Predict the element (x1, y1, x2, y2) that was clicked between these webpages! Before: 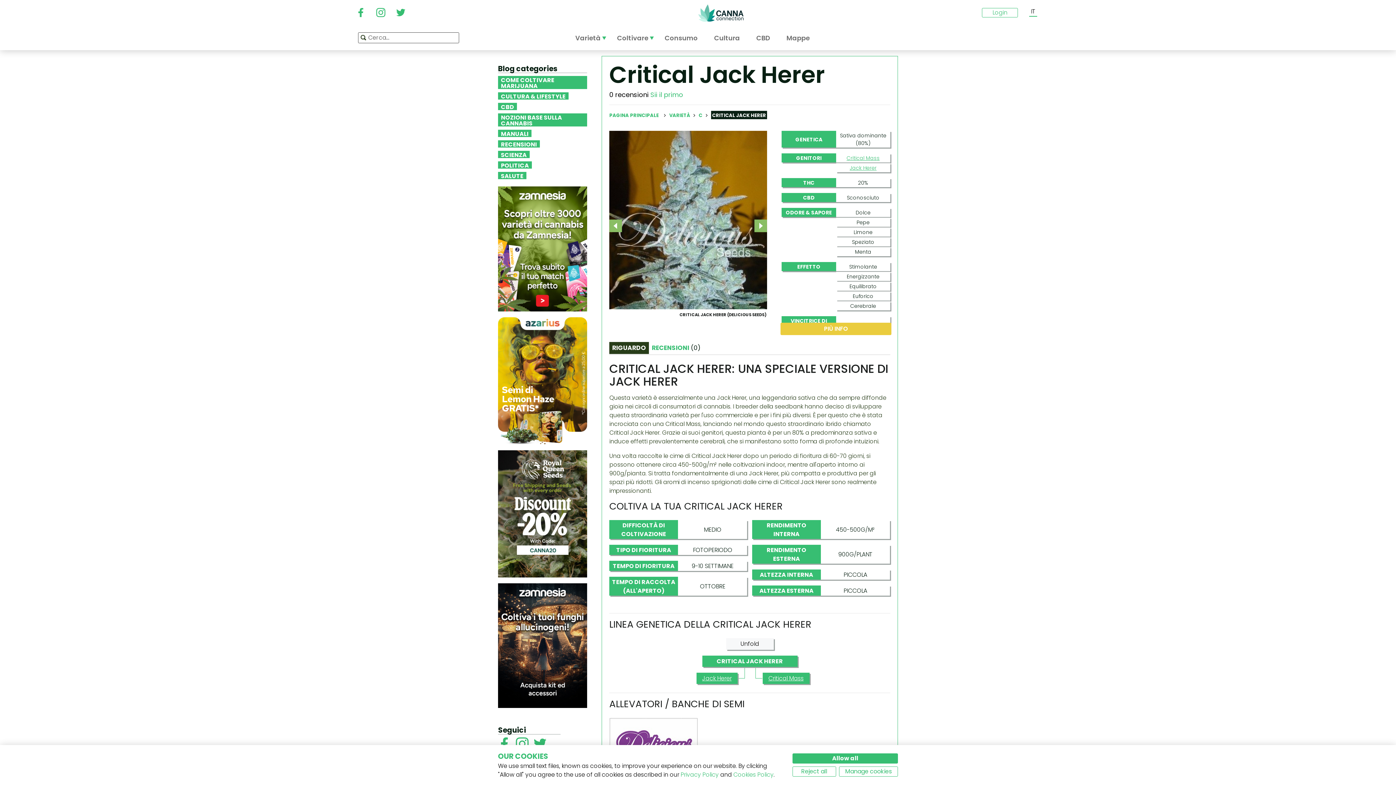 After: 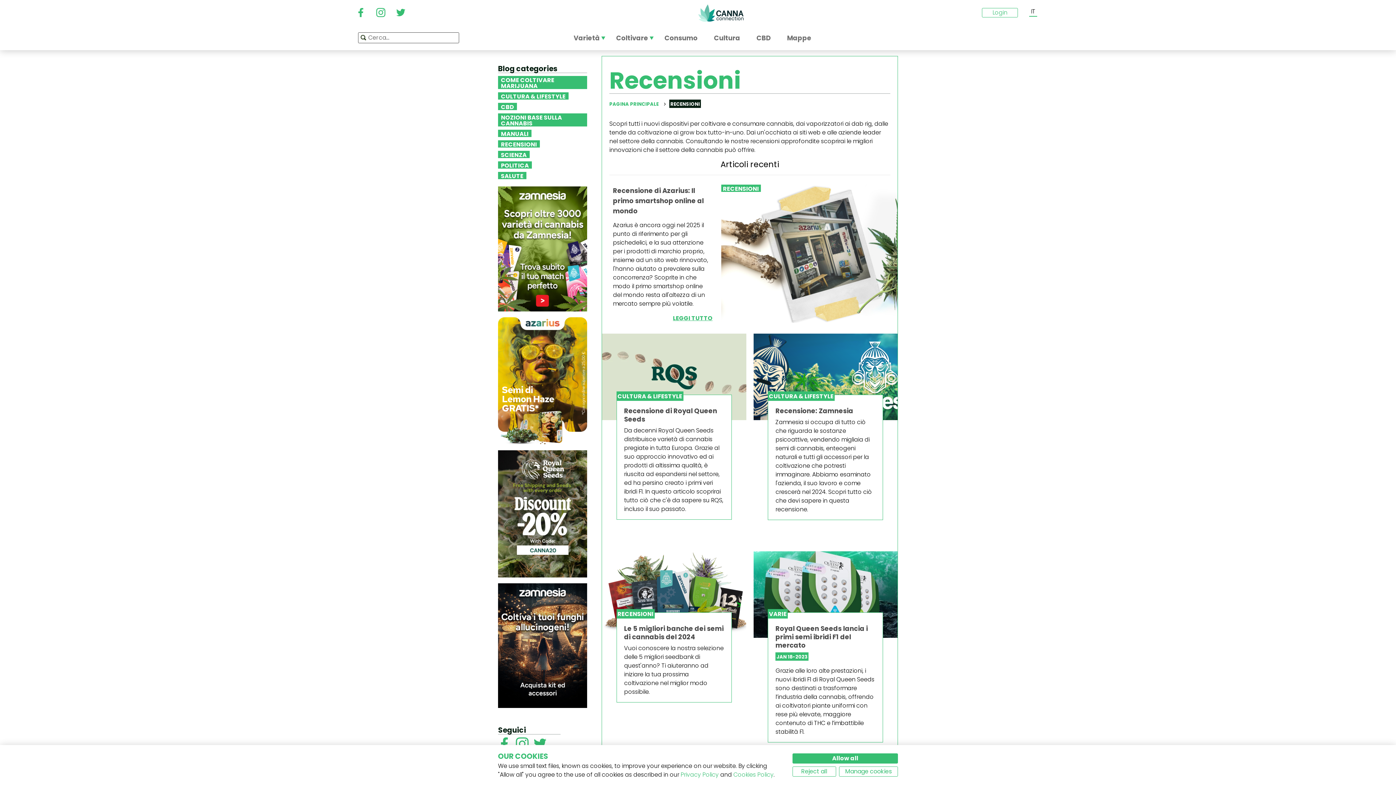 Action: label: RECENSIONI bbox: (498, 140, 540, 147)